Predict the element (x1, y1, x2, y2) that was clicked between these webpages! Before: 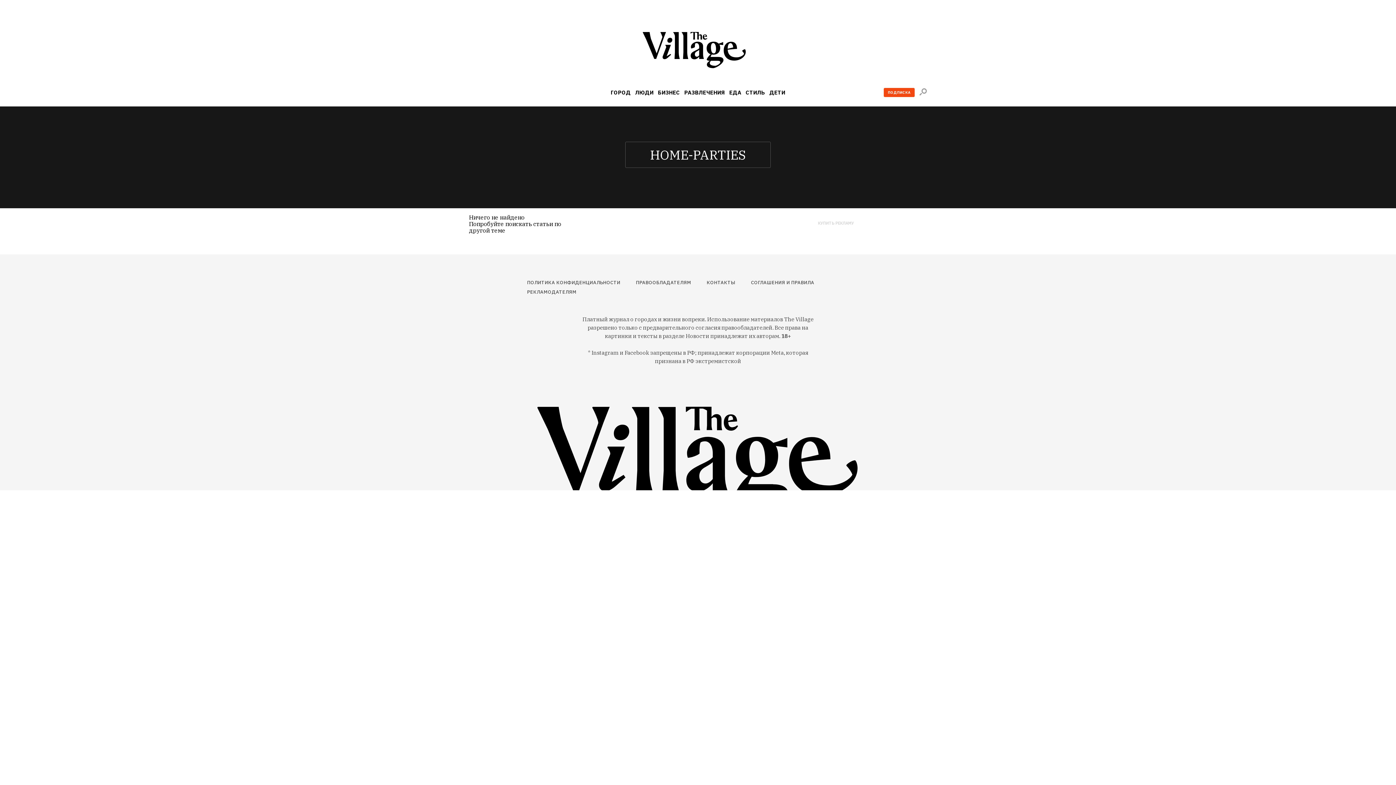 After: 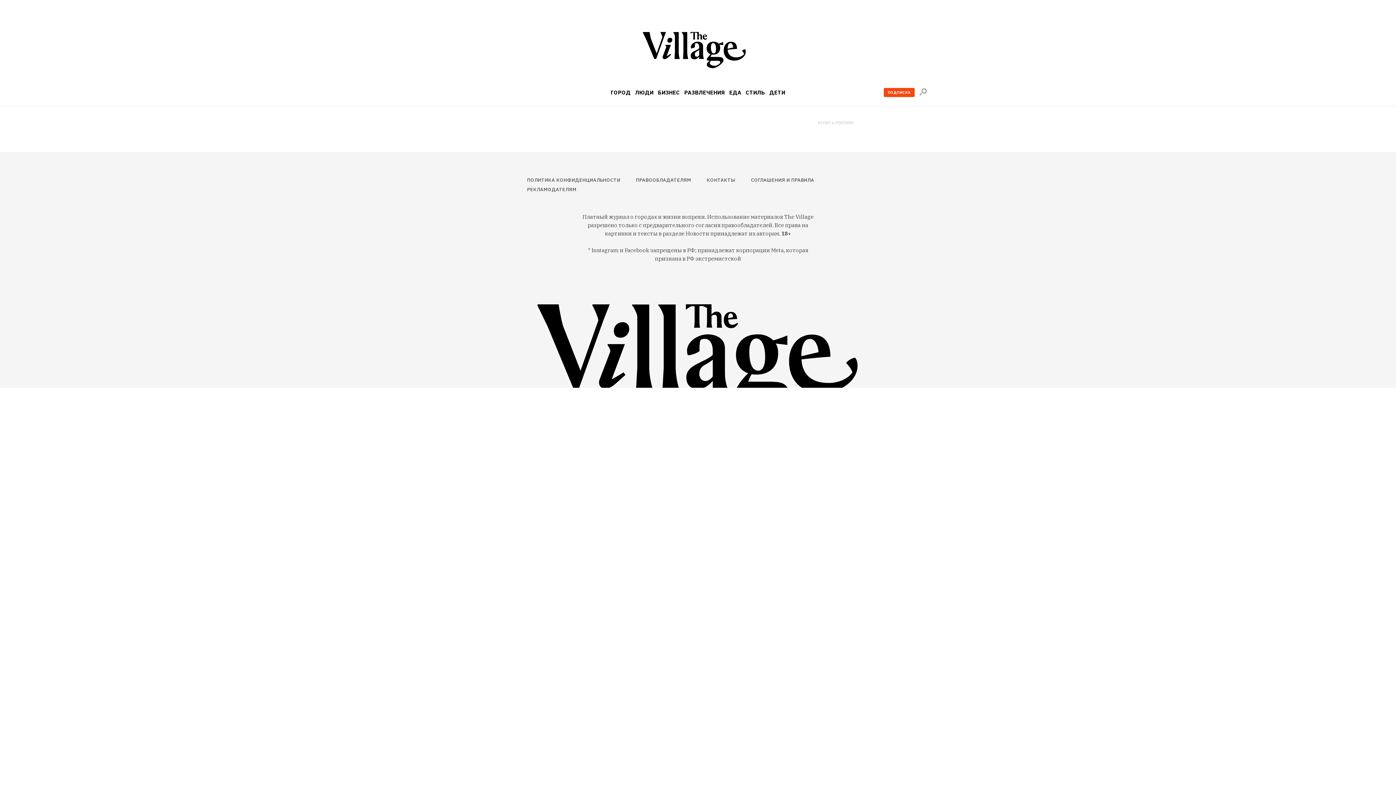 Action: label: РЕКЛАМОДАТЕЛЯМ bbox: (527, 287, 624, 297)